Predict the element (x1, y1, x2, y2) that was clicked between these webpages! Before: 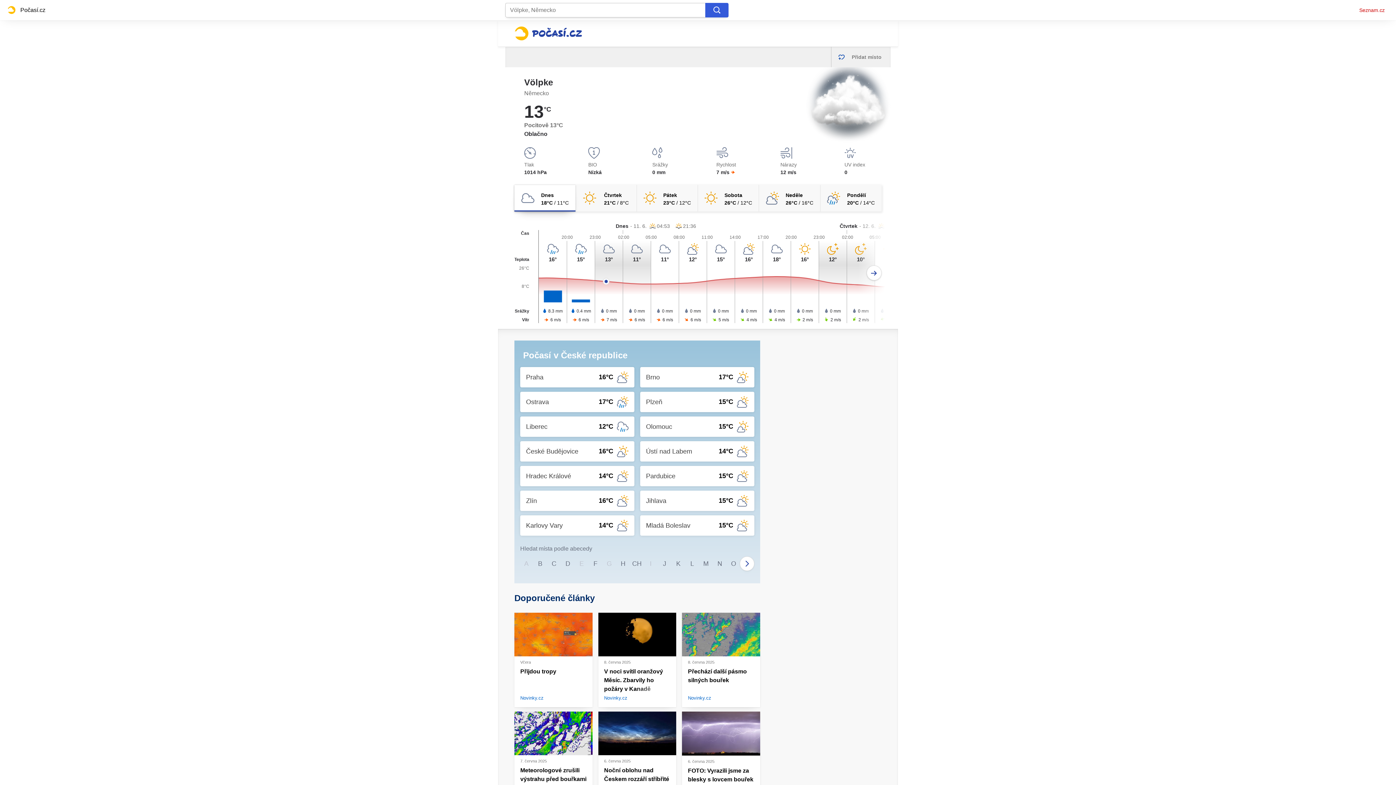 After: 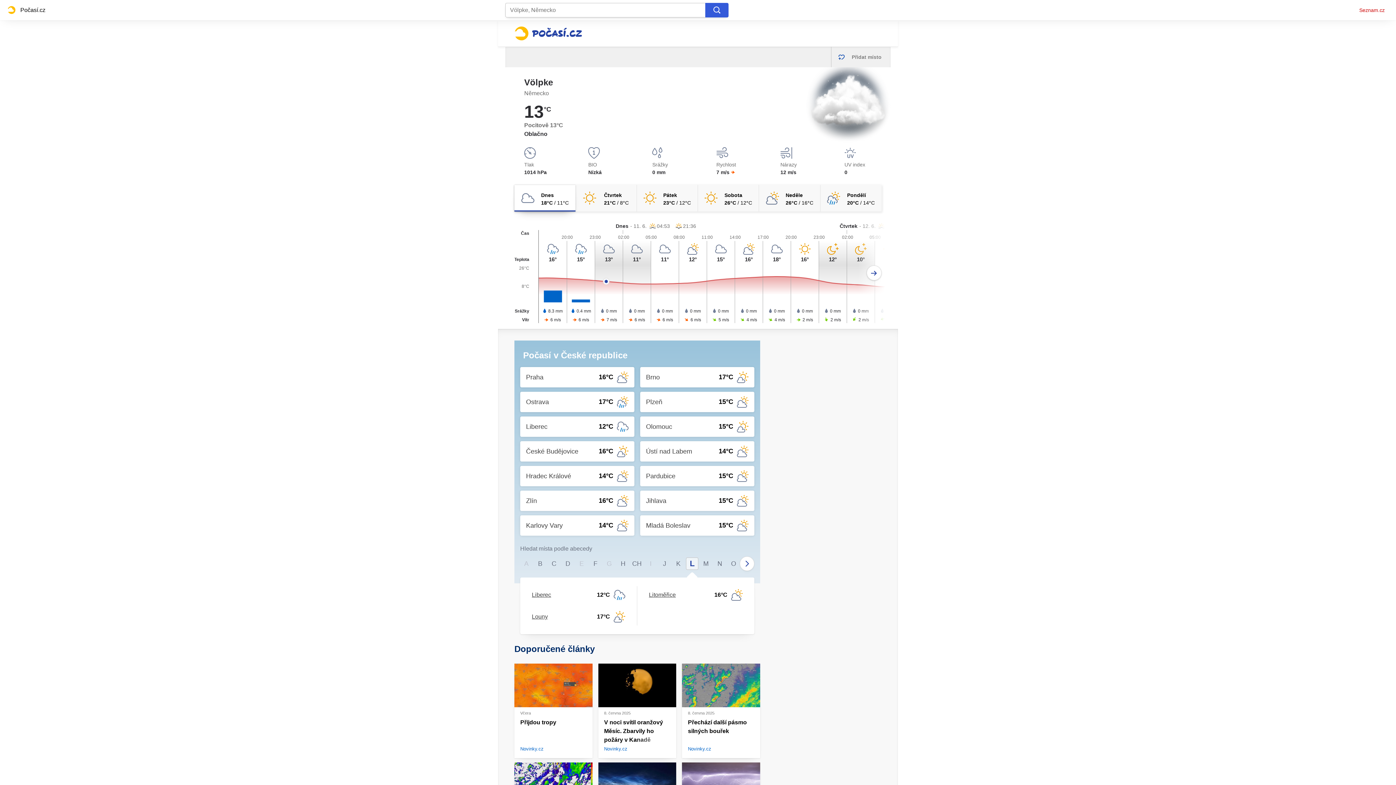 Action: label: L bbox: (686, 557, 698, 570)